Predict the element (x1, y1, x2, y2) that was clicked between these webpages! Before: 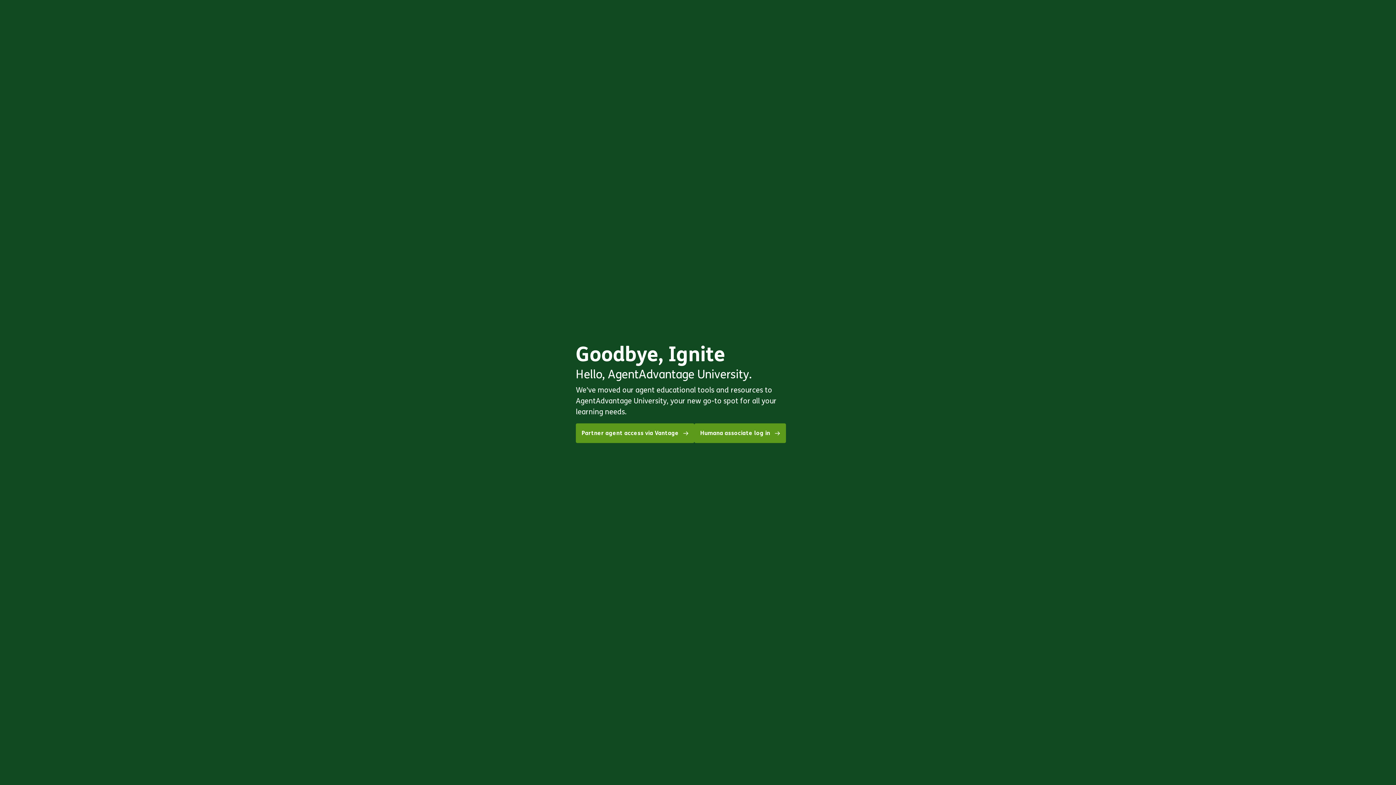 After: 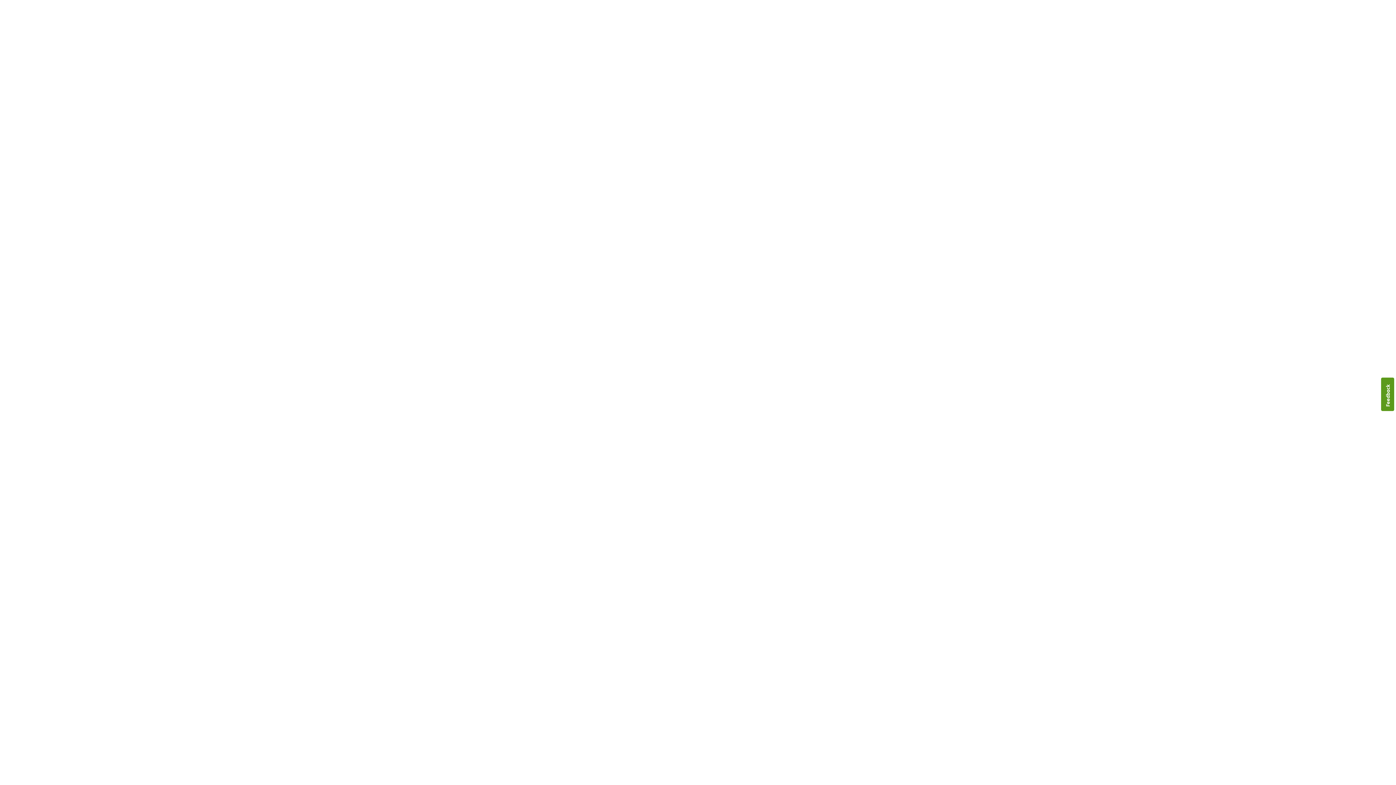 Action: bbox: (576, 423, 694, 443) label: Partner agent access via Vantage